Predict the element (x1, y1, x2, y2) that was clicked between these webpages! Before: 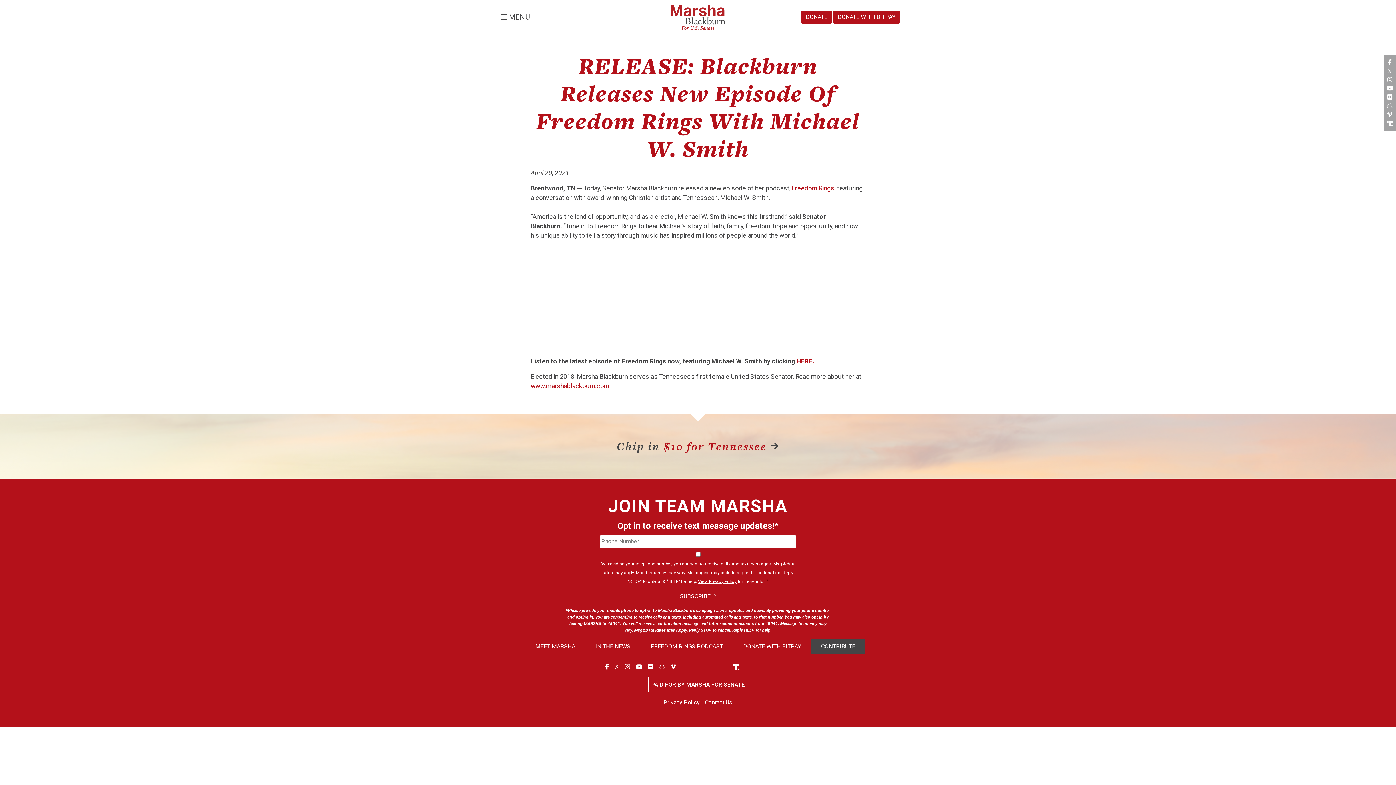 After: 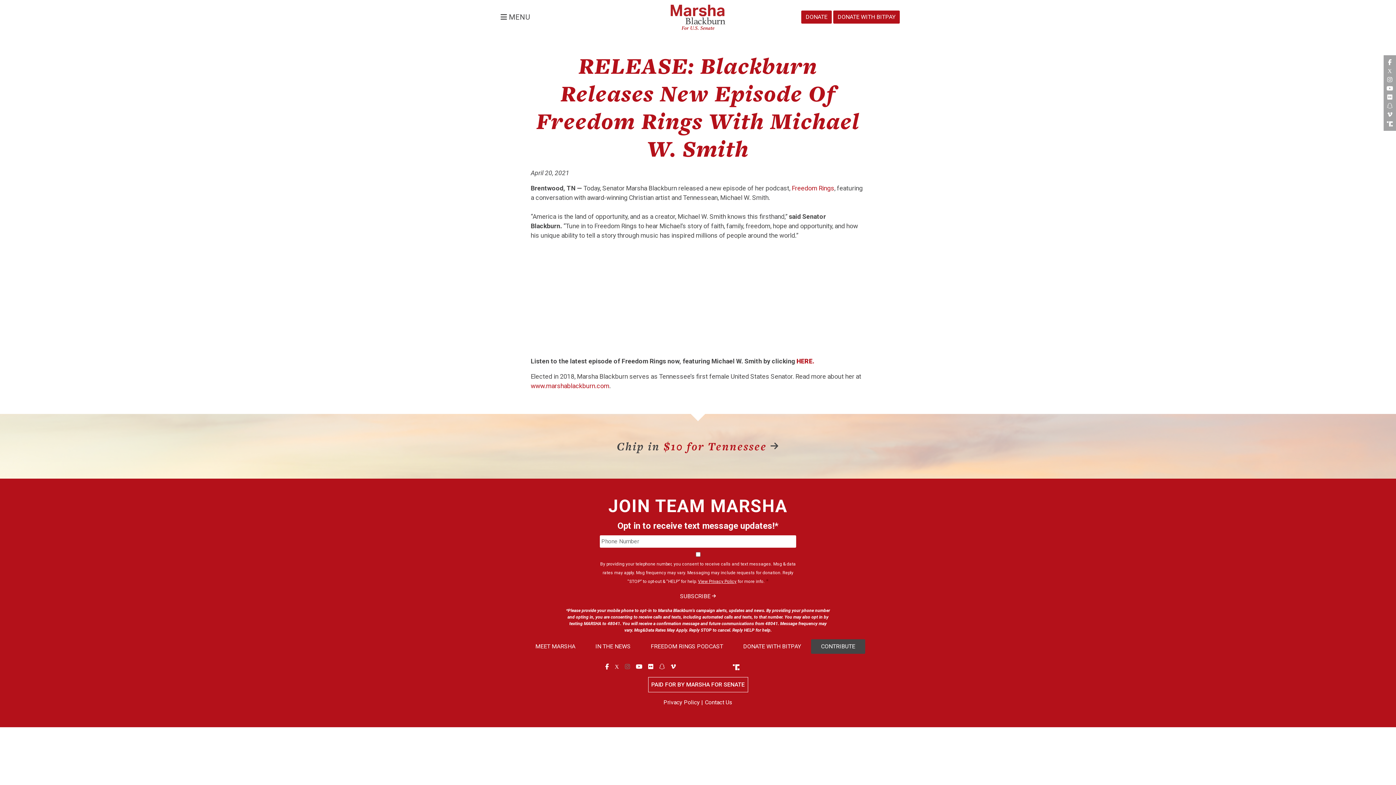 Action: bbox: (622, 659, 633, 674)